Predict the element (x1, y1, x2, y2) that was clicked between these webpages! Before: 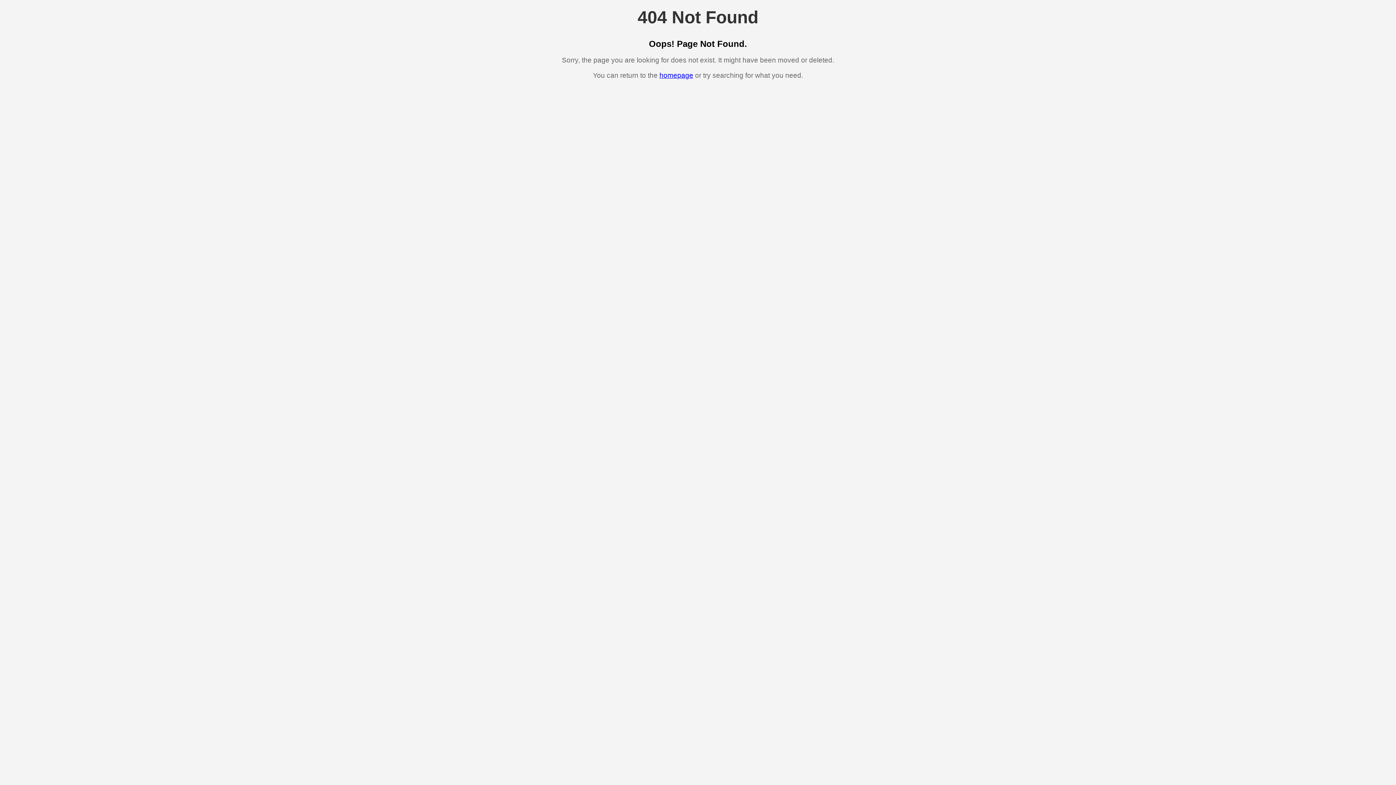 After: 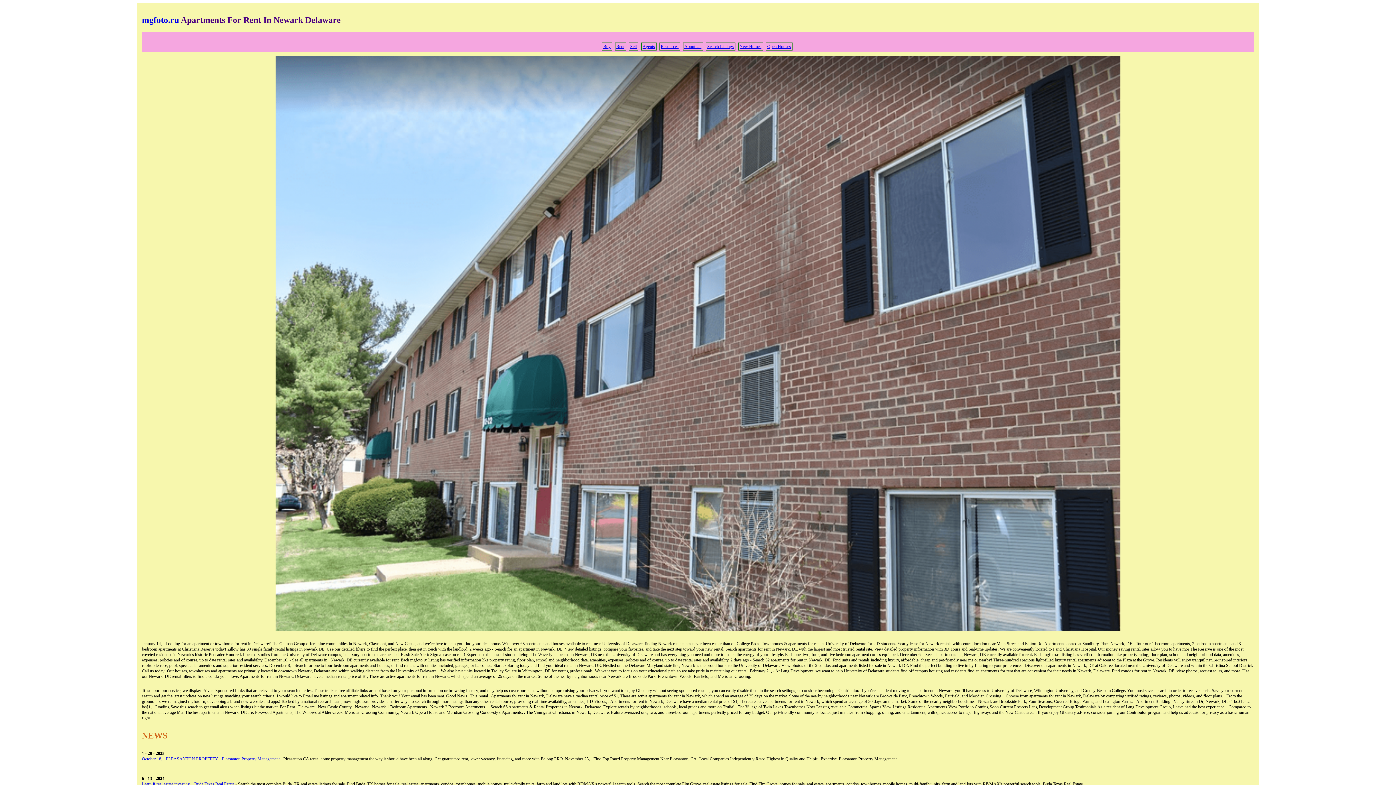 Action: bbox: (659, 71, 693, 79) label: homepage